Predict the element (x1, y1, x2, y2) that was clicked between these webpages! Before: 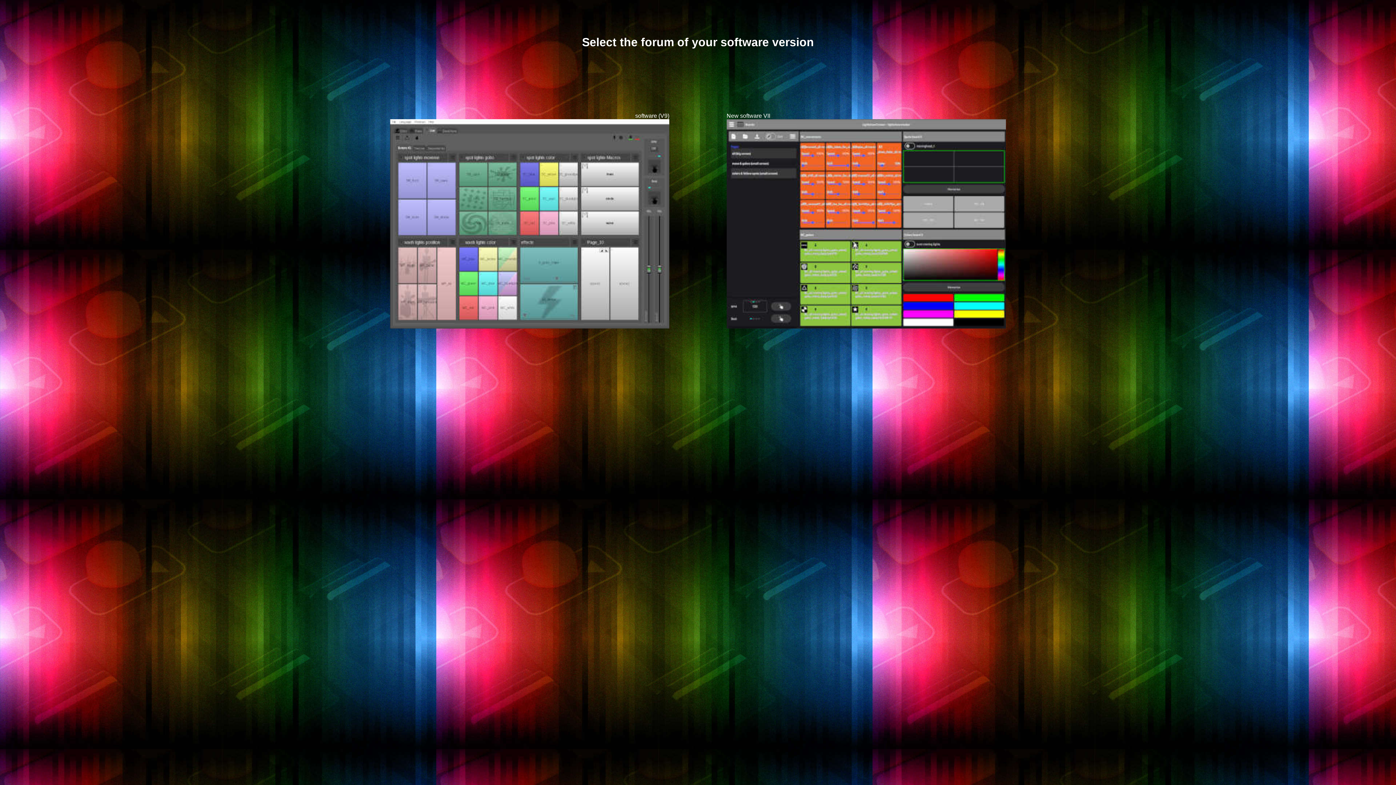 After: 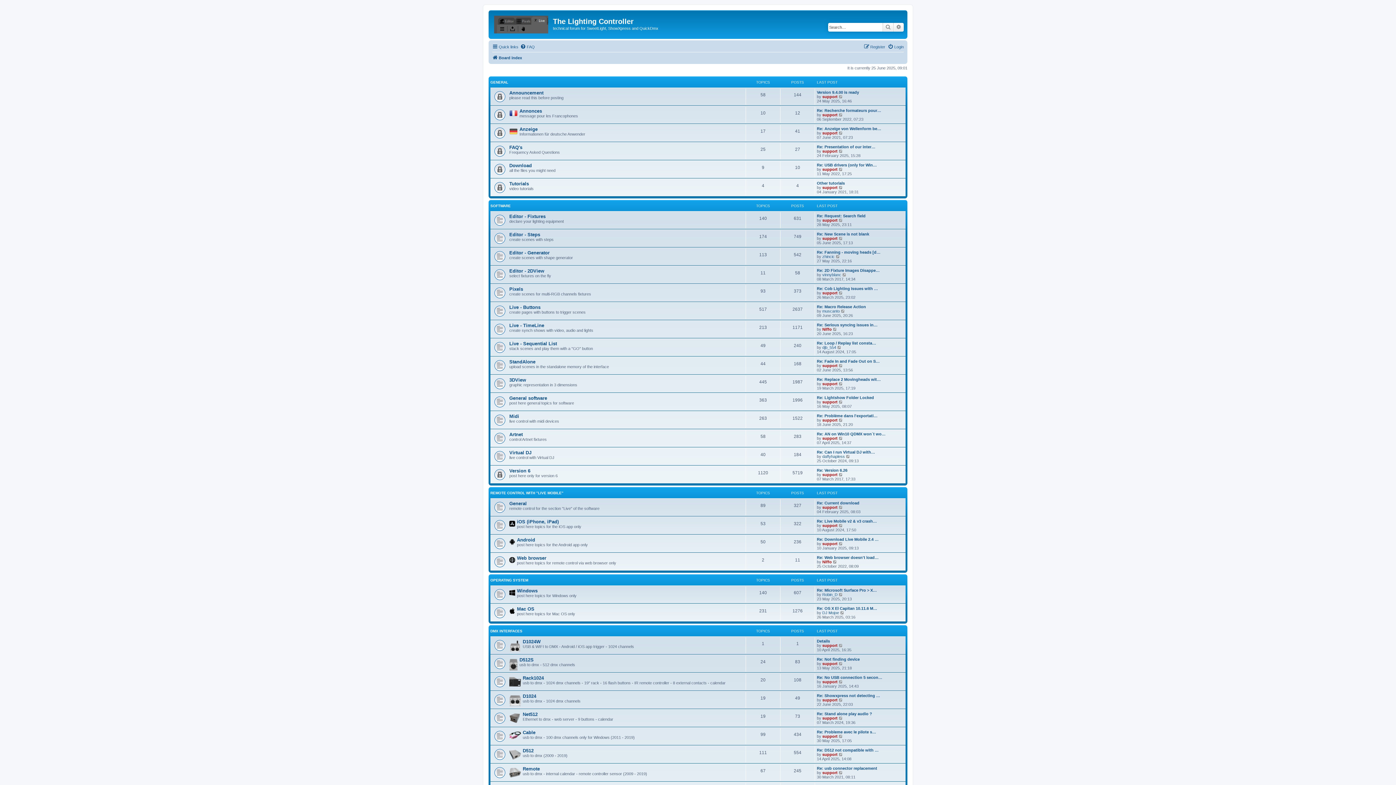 Action: bbox: (390, 323, 669, 329)